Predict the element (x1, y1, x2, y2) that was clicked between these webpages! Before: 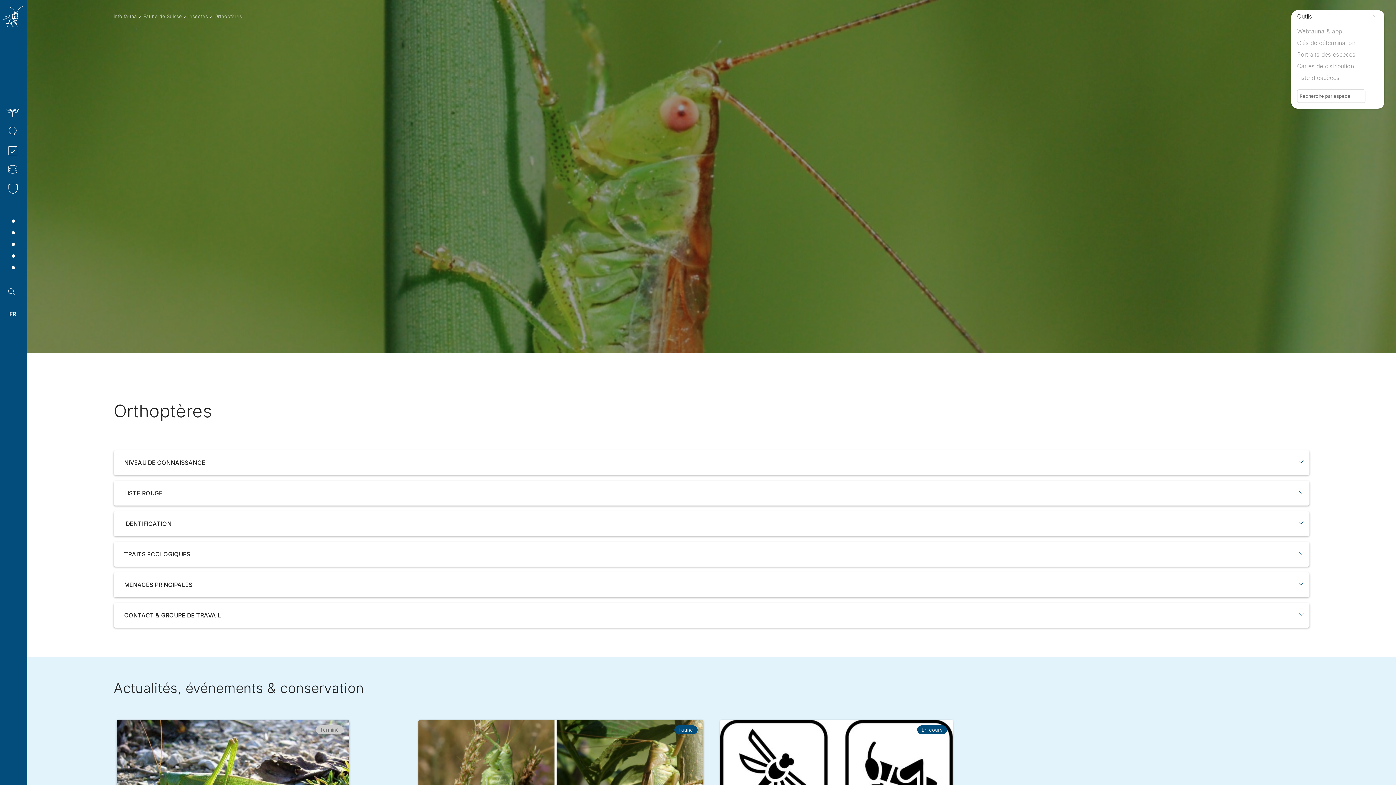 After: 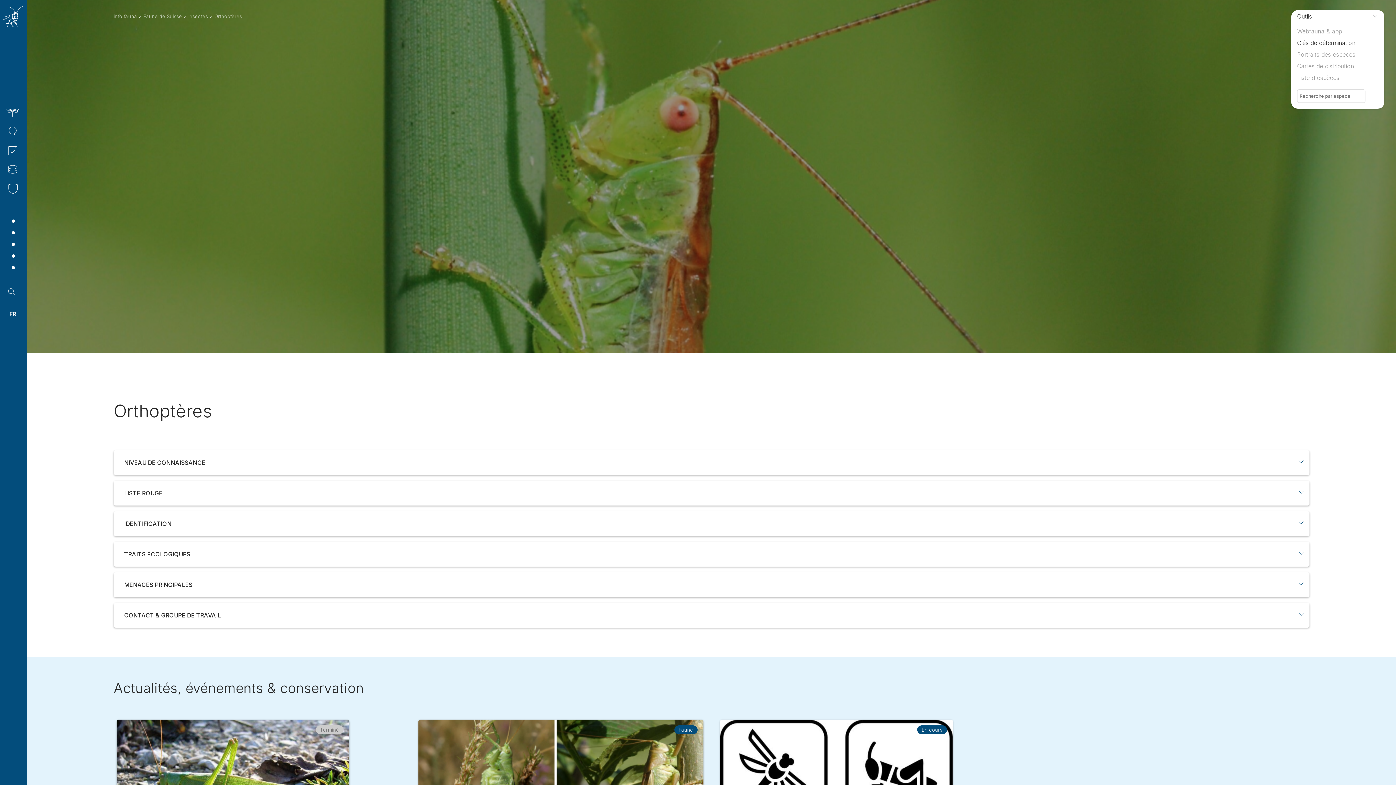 Action: bbox: (1297, 37, 1381, 48) label: Clés de détermination